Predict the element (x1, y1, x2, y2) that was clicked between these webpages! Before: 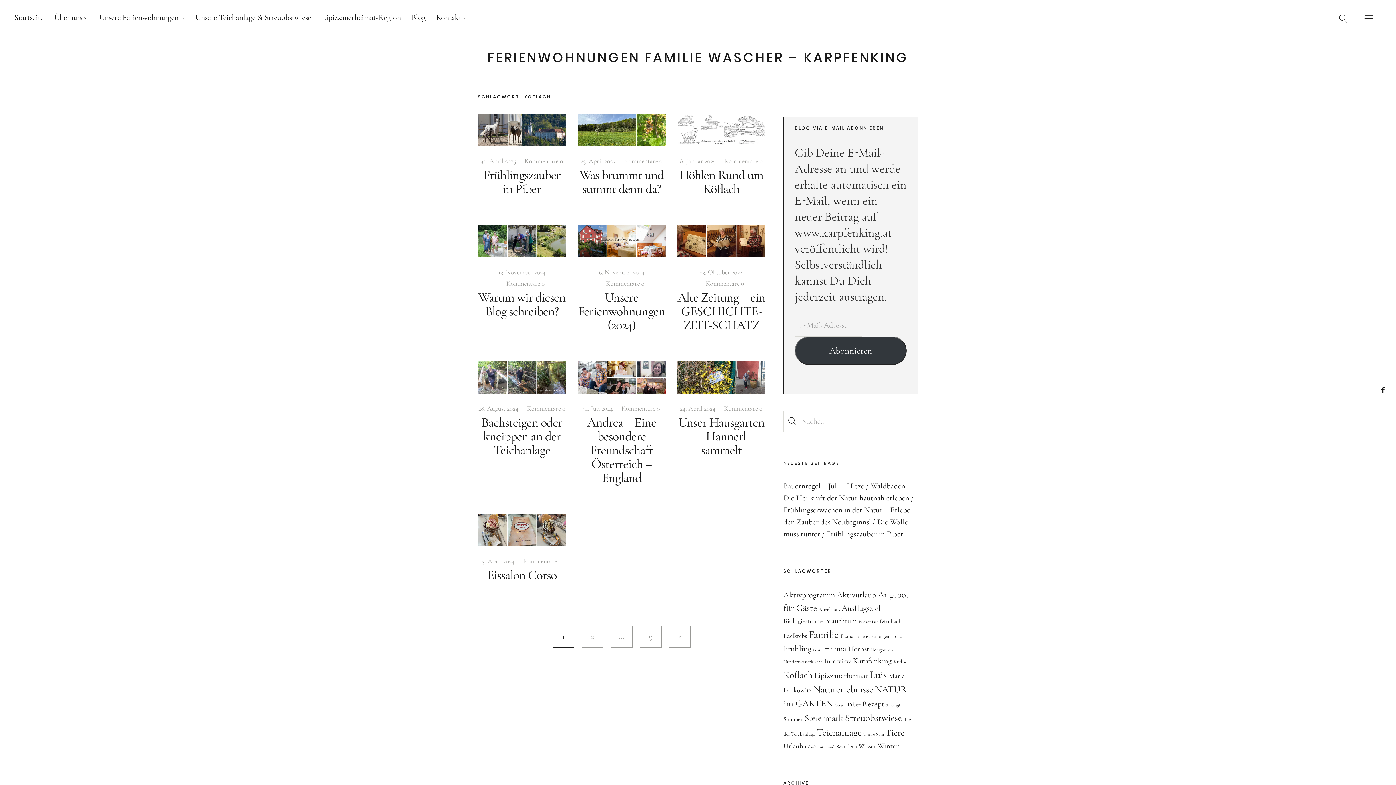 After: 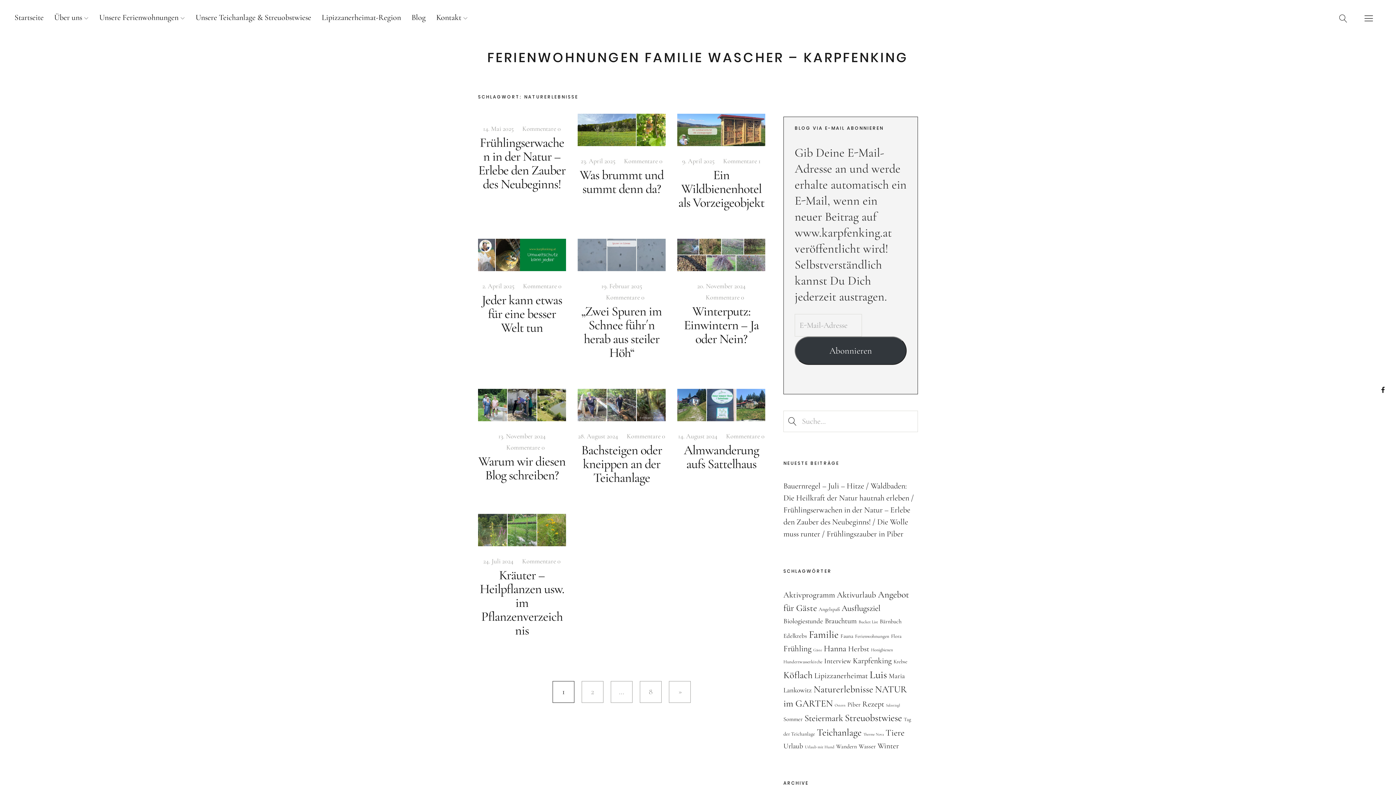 Action: bbox: (813, 684, 873, 695) label: Naturerlebnisse (79 Einträge)